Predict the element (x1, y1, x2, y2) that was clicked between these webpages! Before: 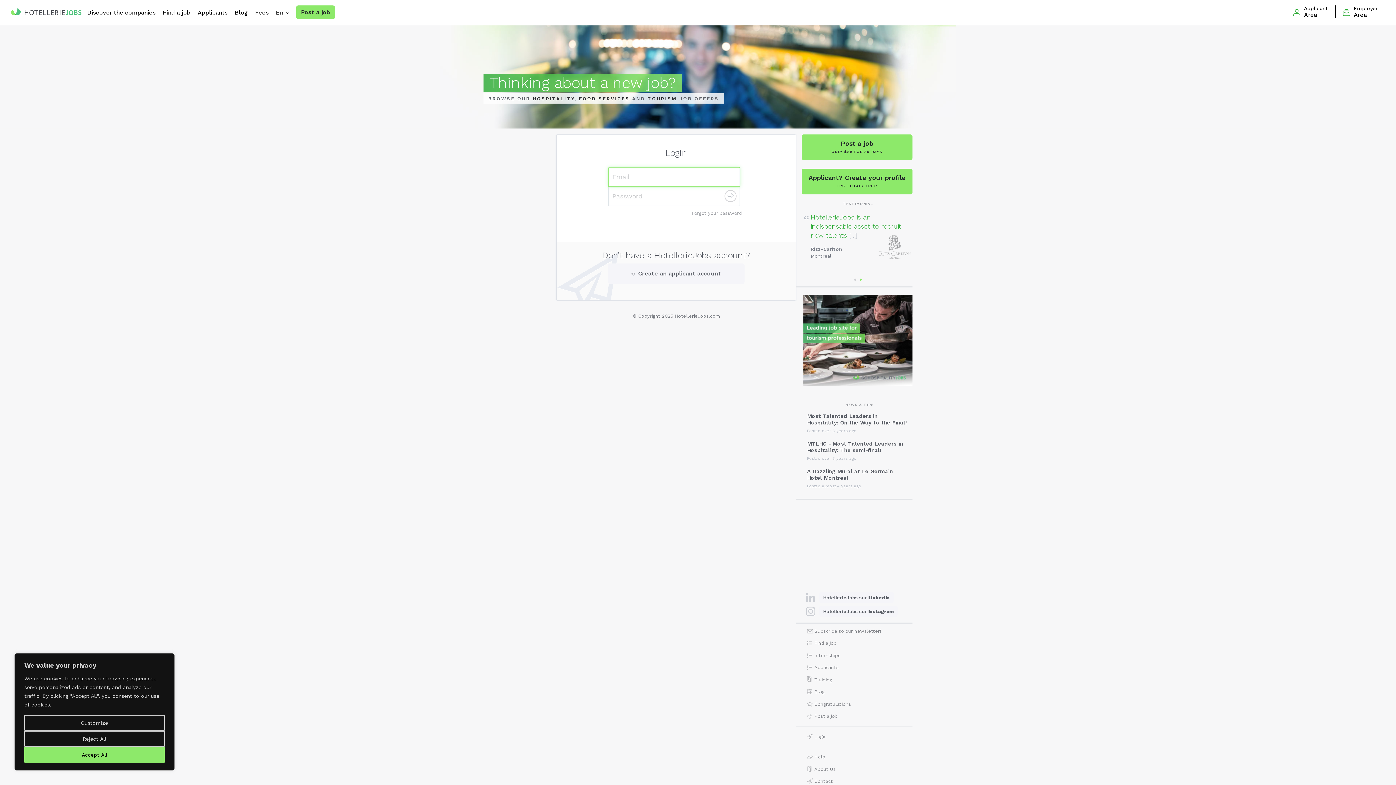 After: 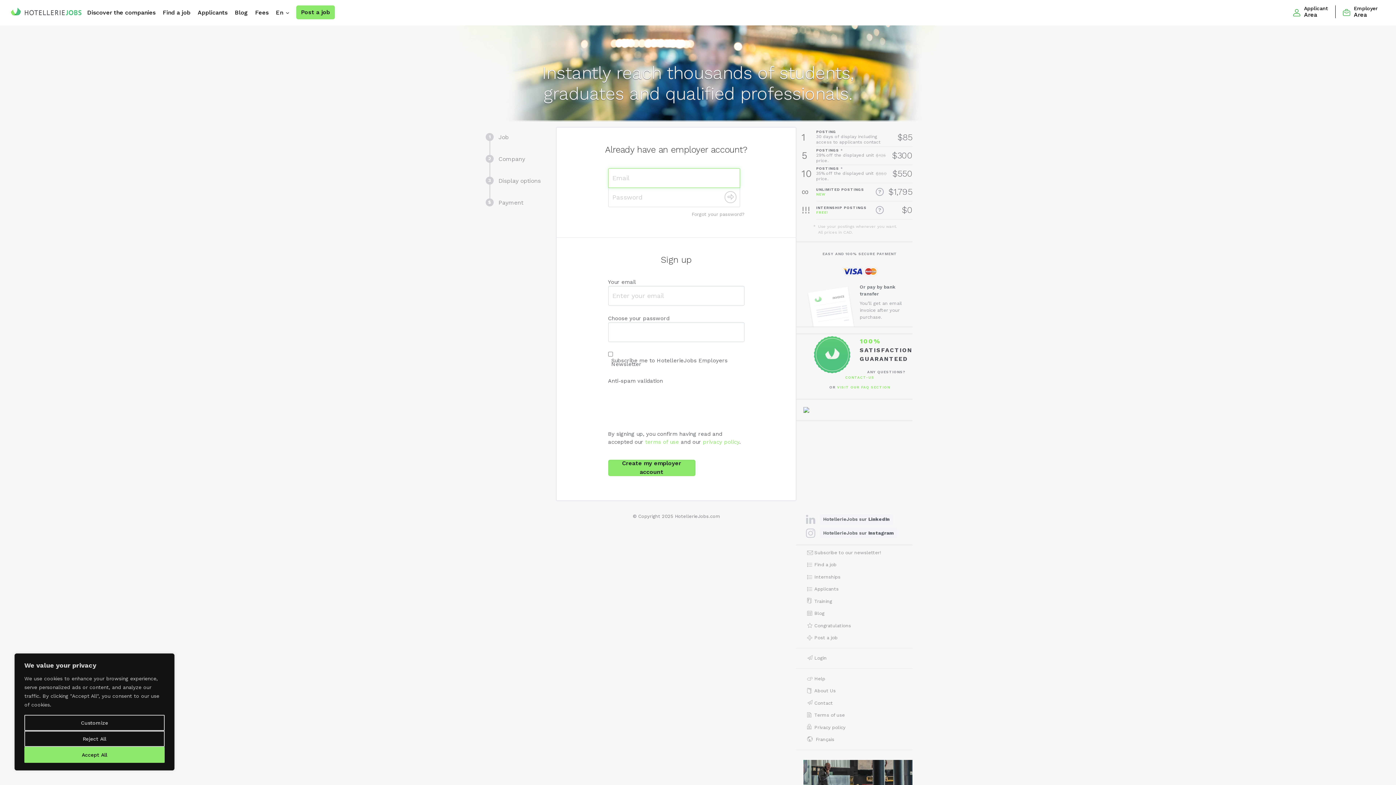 Action: label: Post a job bbox: (801, 709, 843, 721)